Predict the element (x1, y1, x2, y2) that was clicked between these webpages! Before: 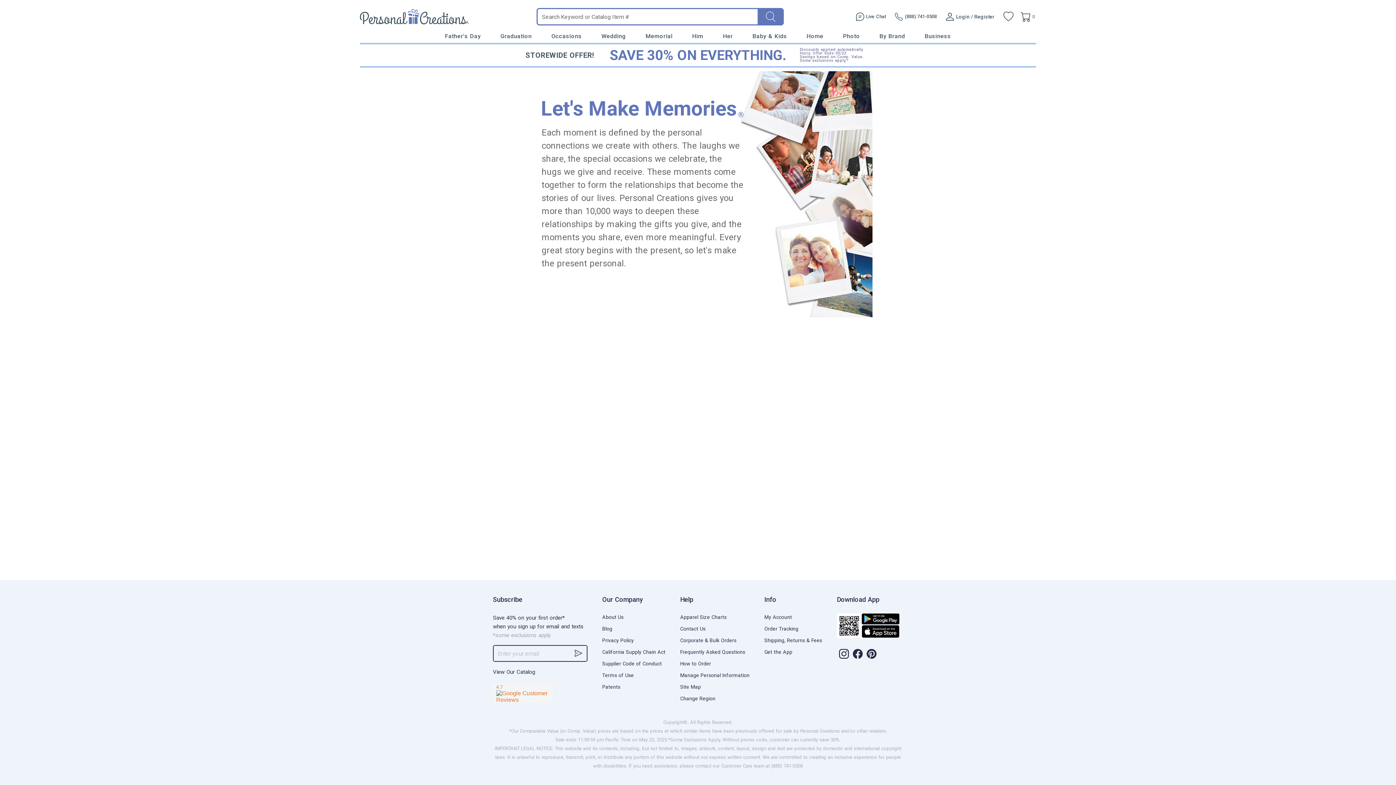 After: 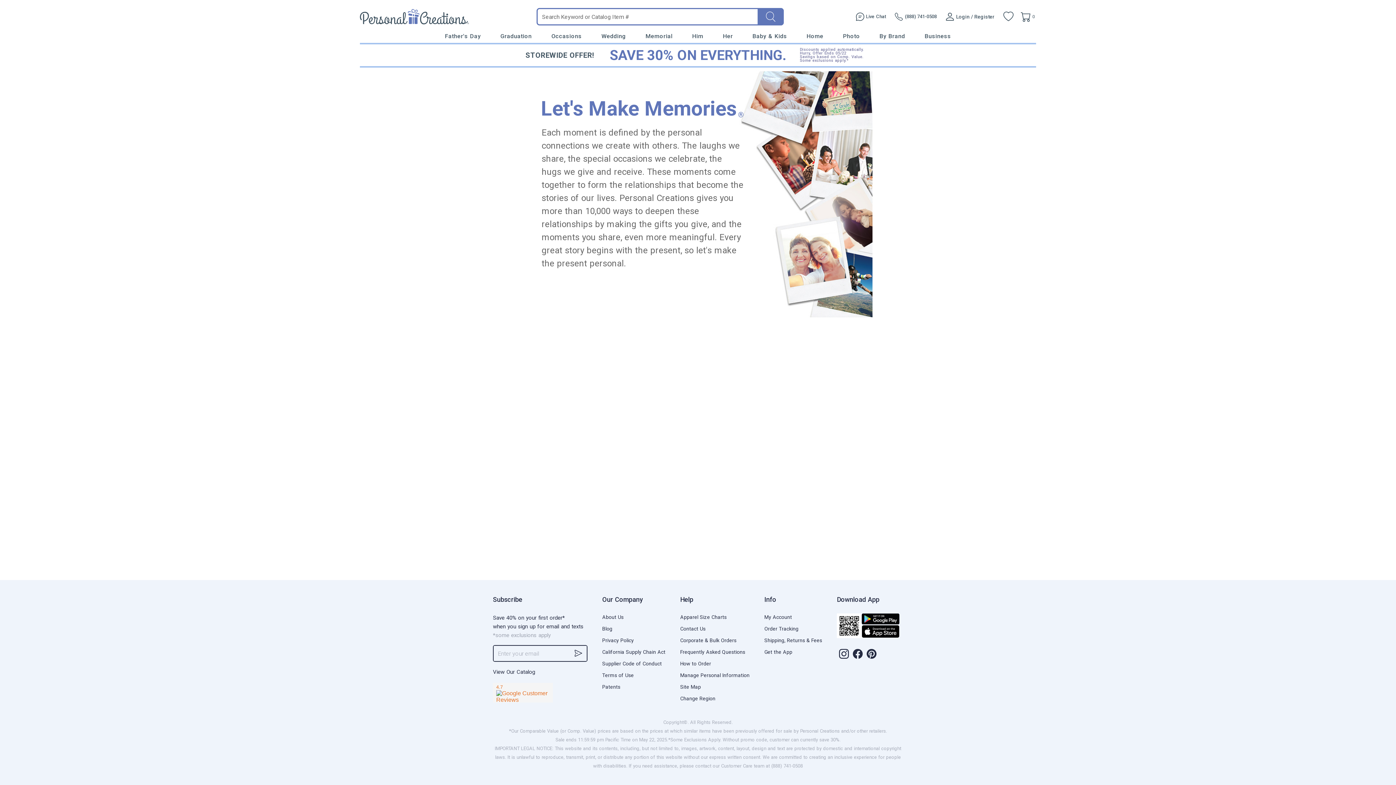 Action: bbox: (861, 613, 899, 624)